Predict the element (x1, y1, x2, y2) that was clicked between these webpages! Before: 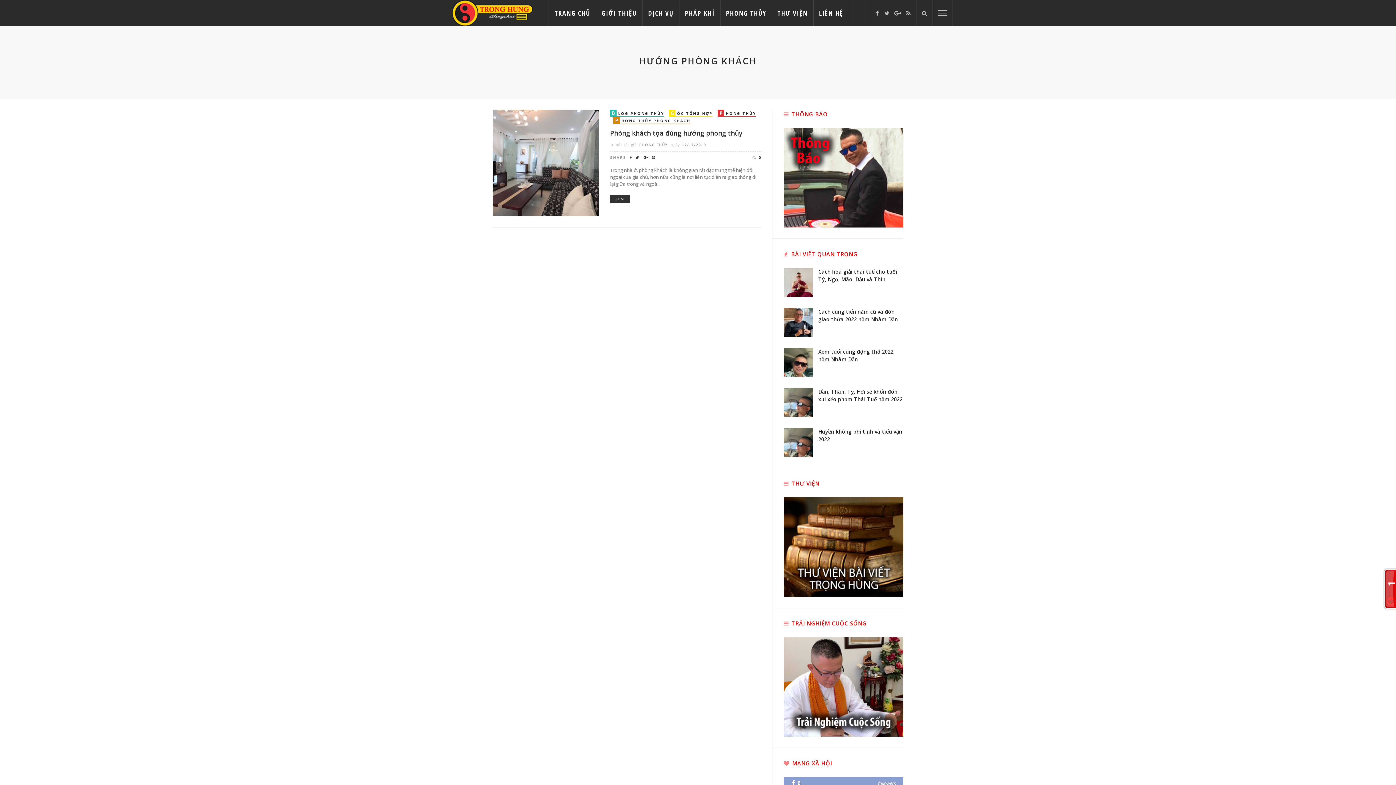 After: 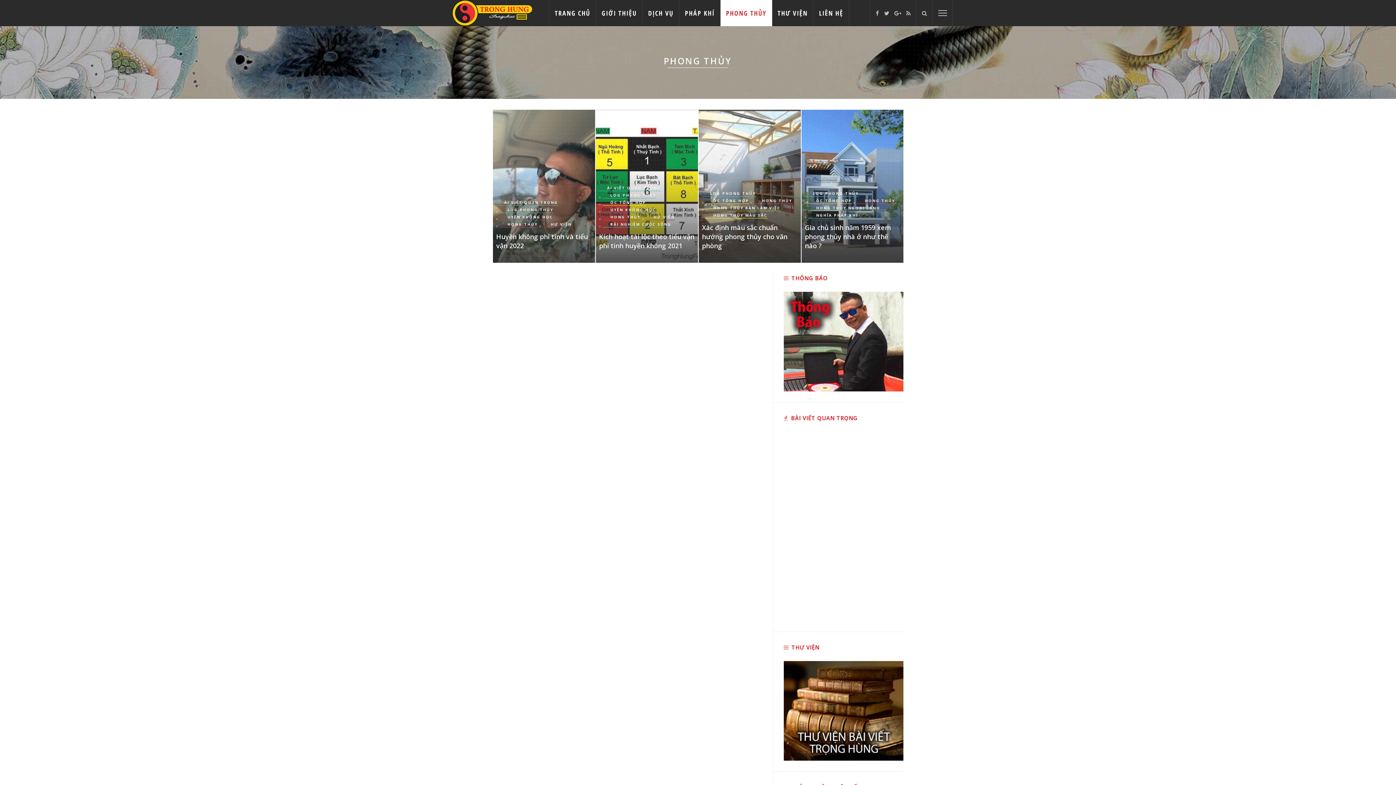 Action: bbox: (720, 0, 772, 26) label: PHONG THỦY